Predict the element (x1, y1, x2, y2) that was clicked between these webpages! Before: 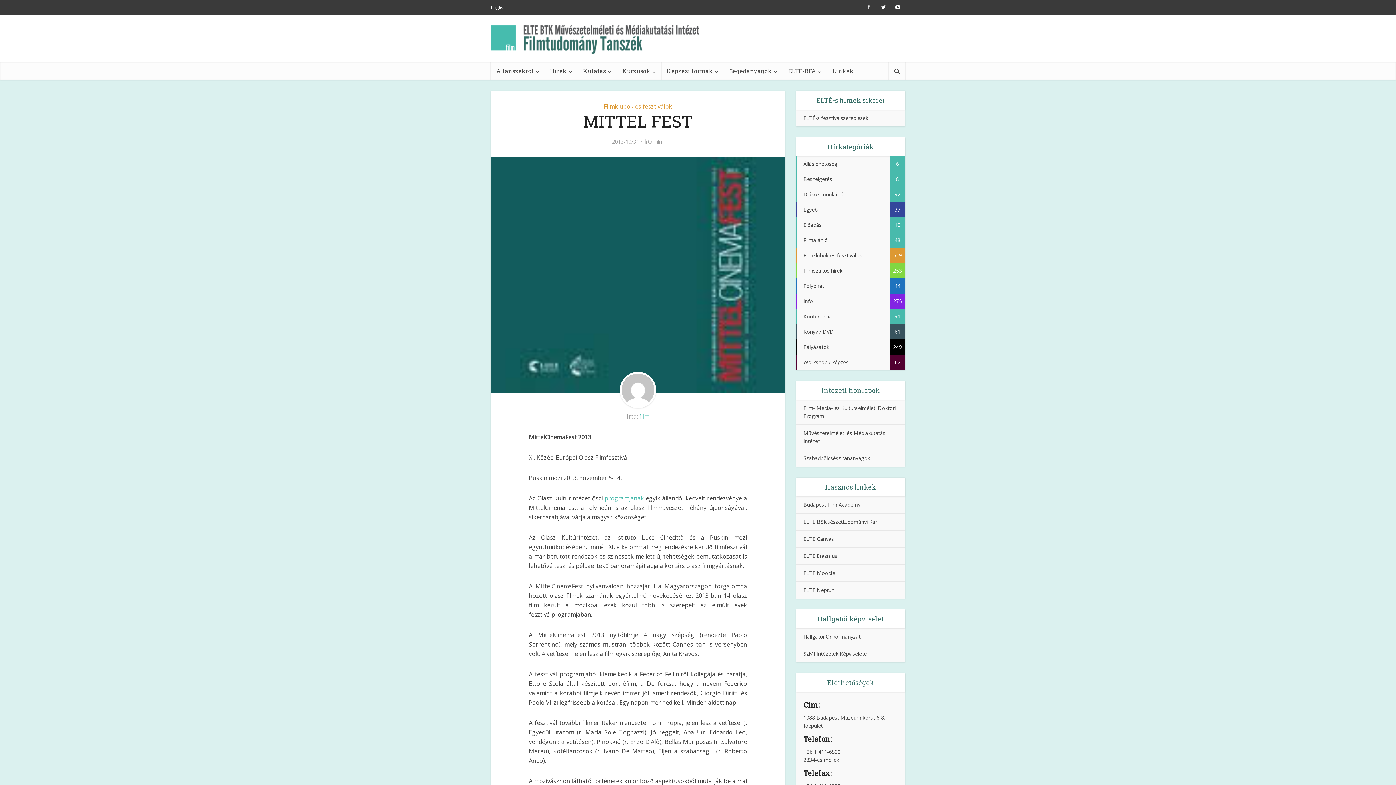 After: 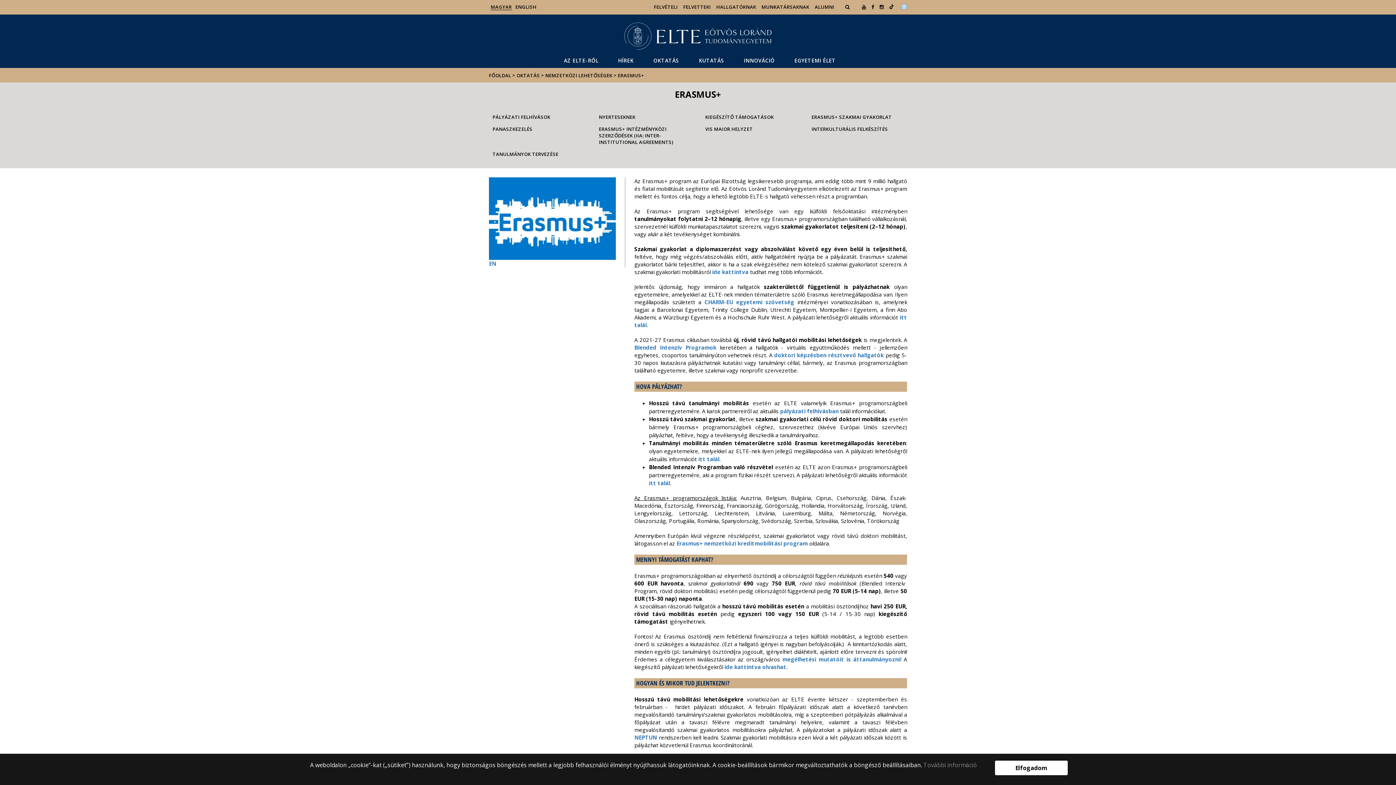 Action: label: ELTE Erasmus bbox: (803, 552, 837, 559)